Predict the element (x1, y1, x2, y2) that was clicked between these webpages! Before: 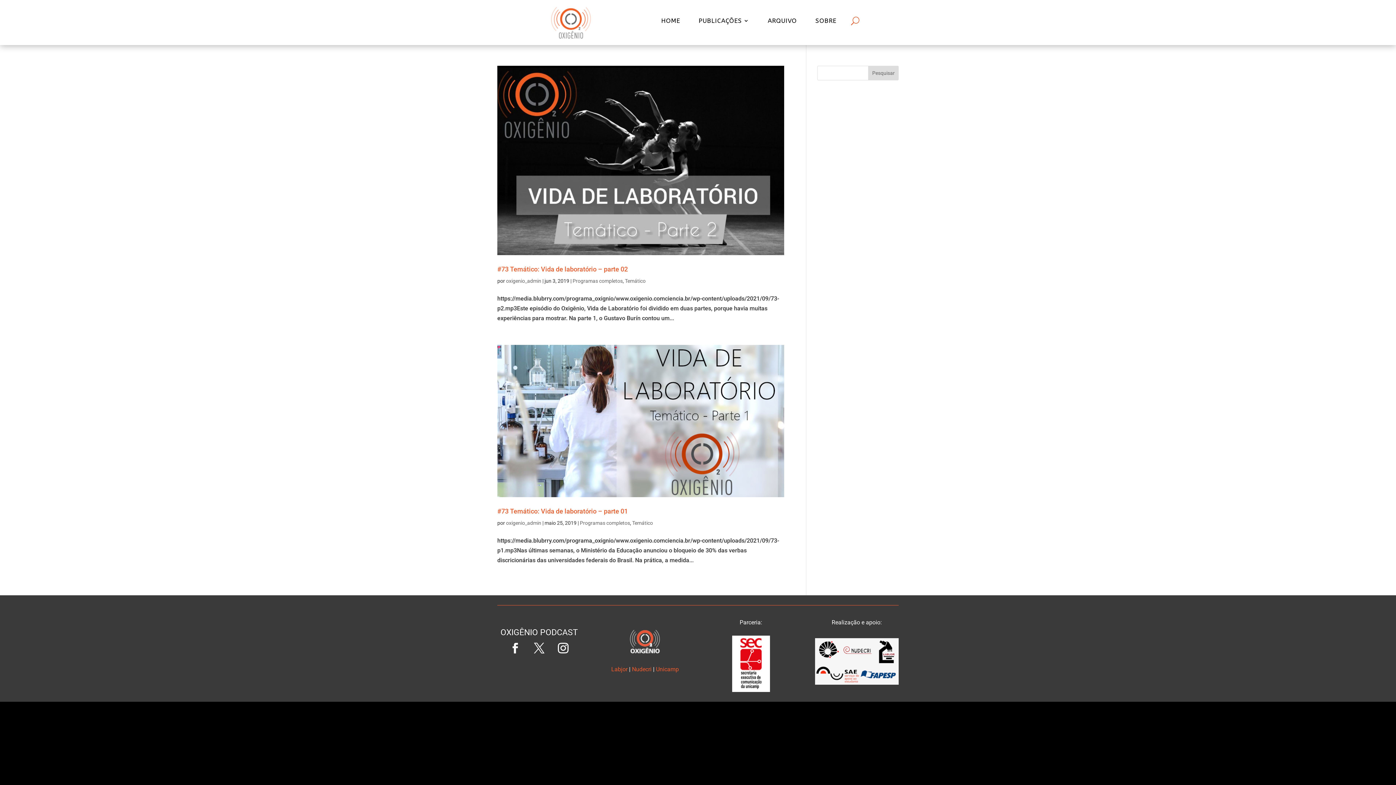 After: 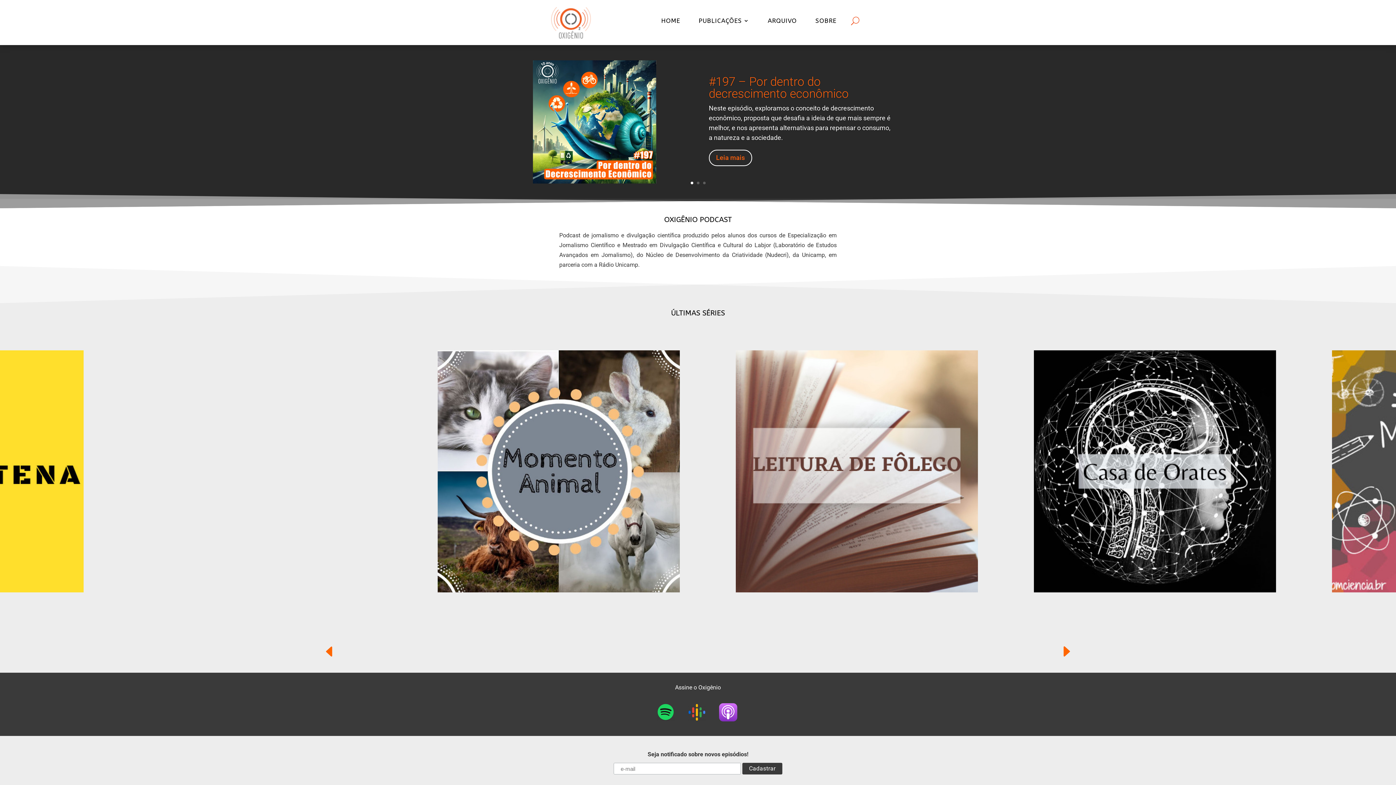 Action: bbox: (661, 18, 680, 26) label: HOME